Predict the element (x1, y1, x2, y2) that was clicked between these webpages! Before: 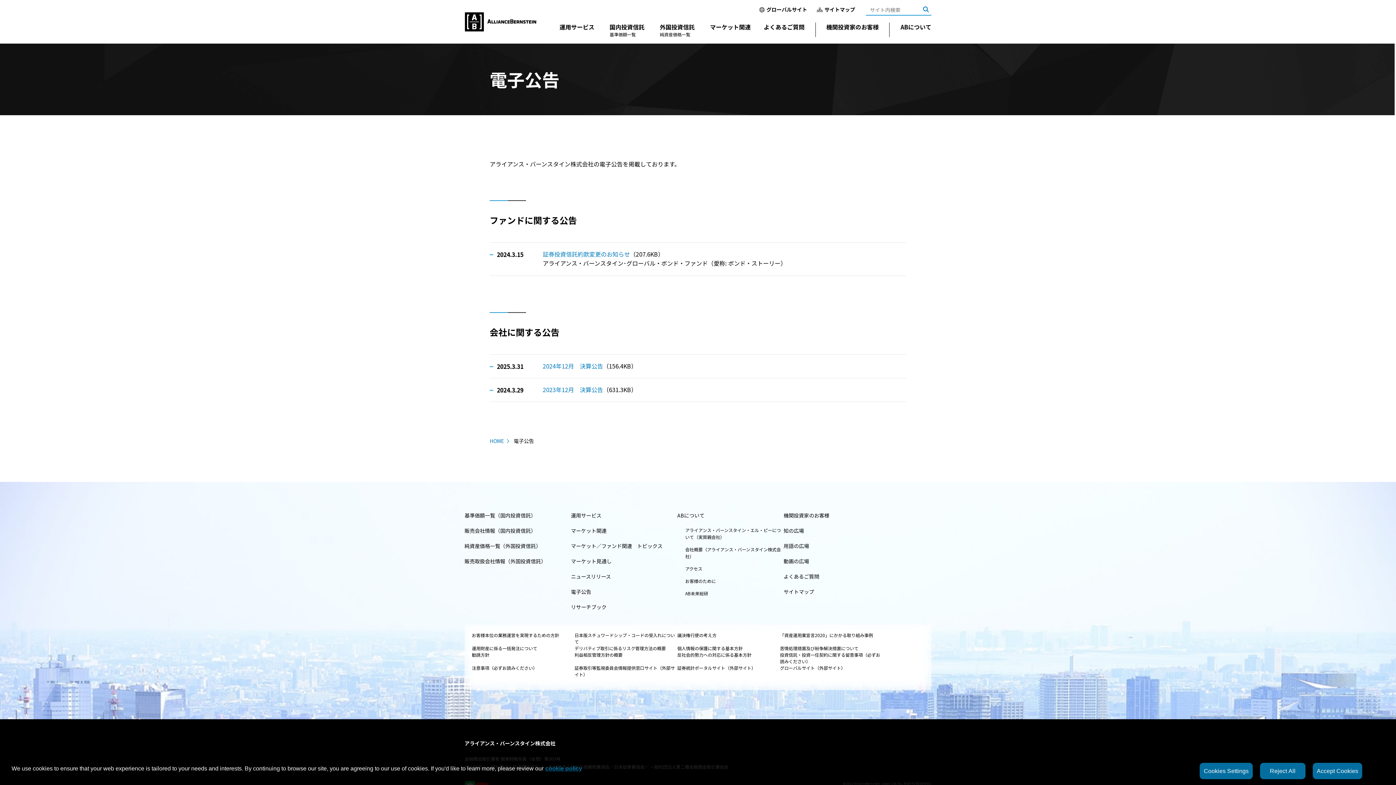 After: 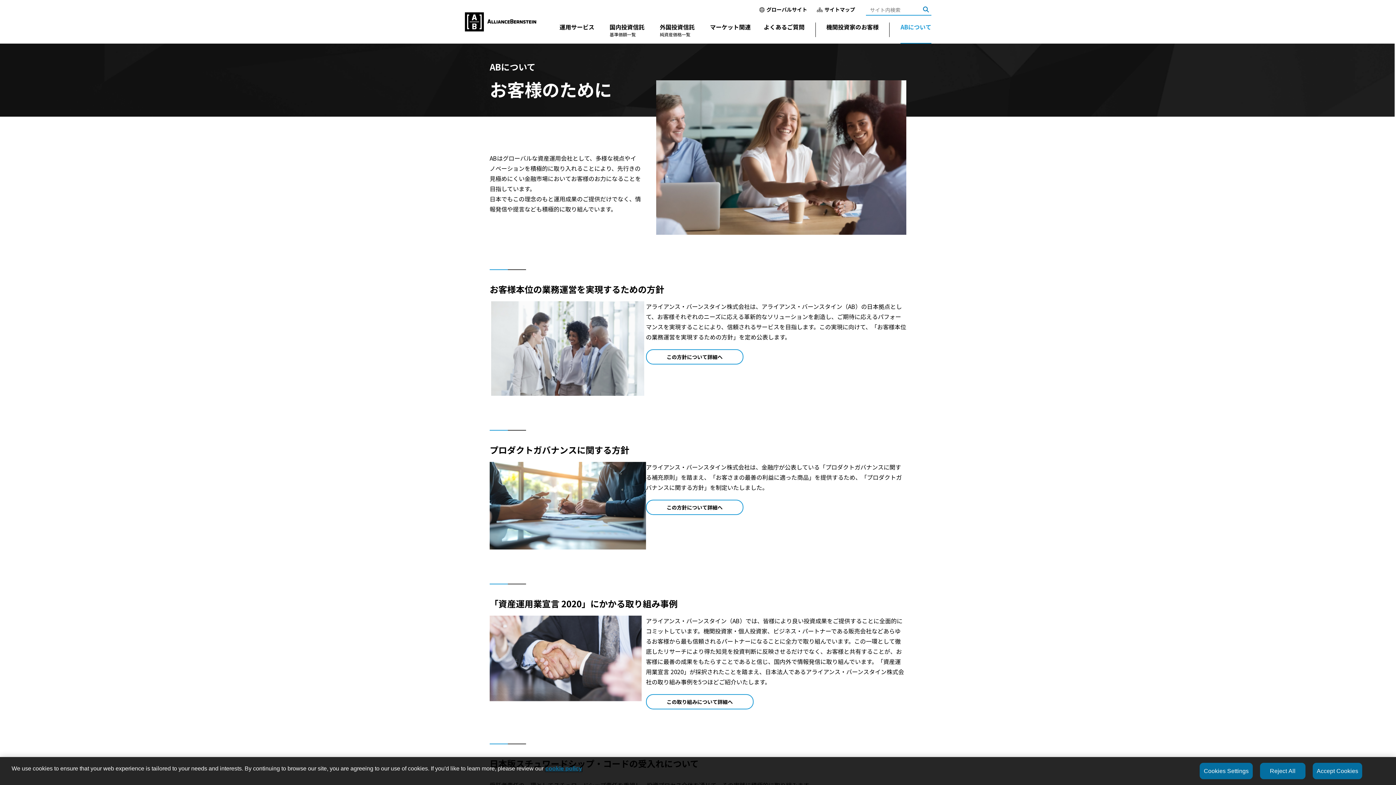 Action: label: お客様のために bbox: (685, 578, 716, 584)